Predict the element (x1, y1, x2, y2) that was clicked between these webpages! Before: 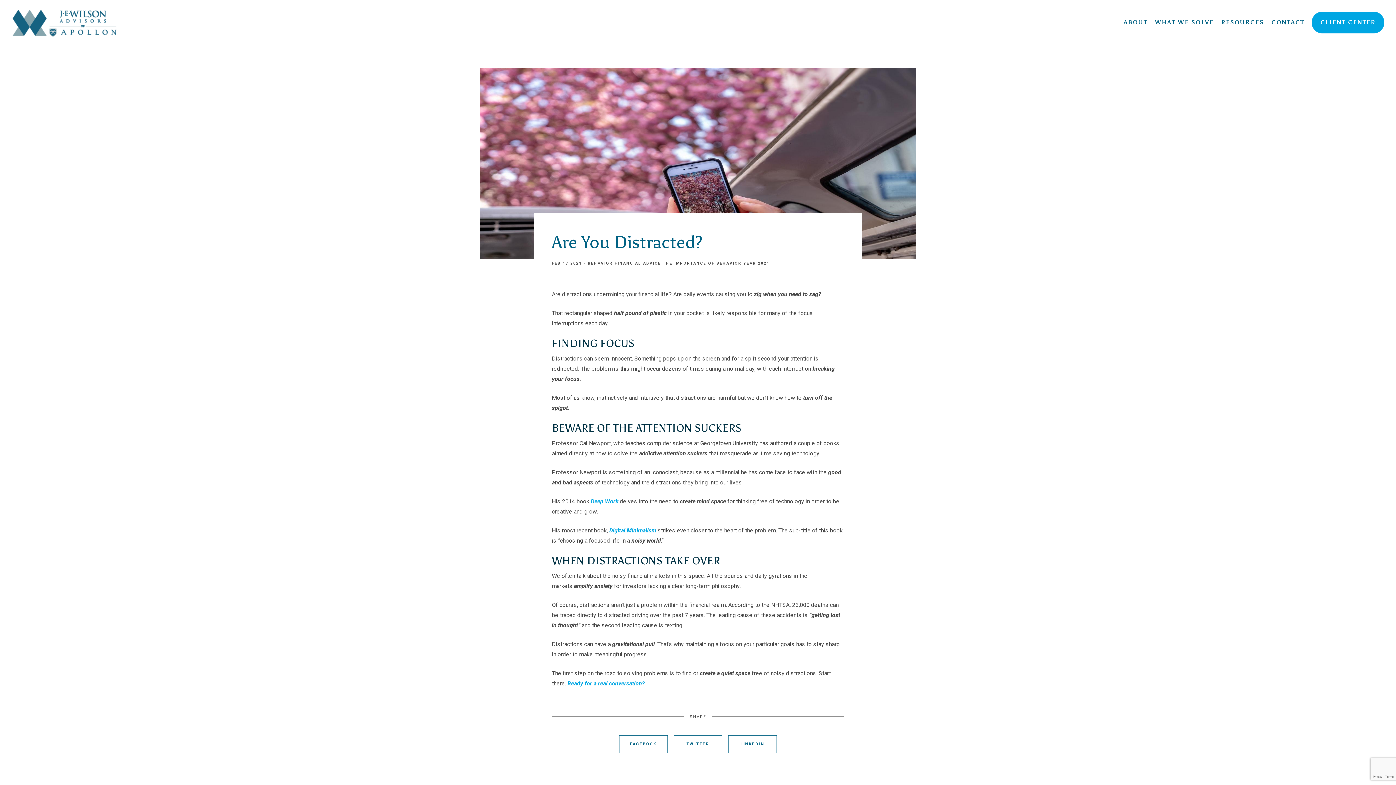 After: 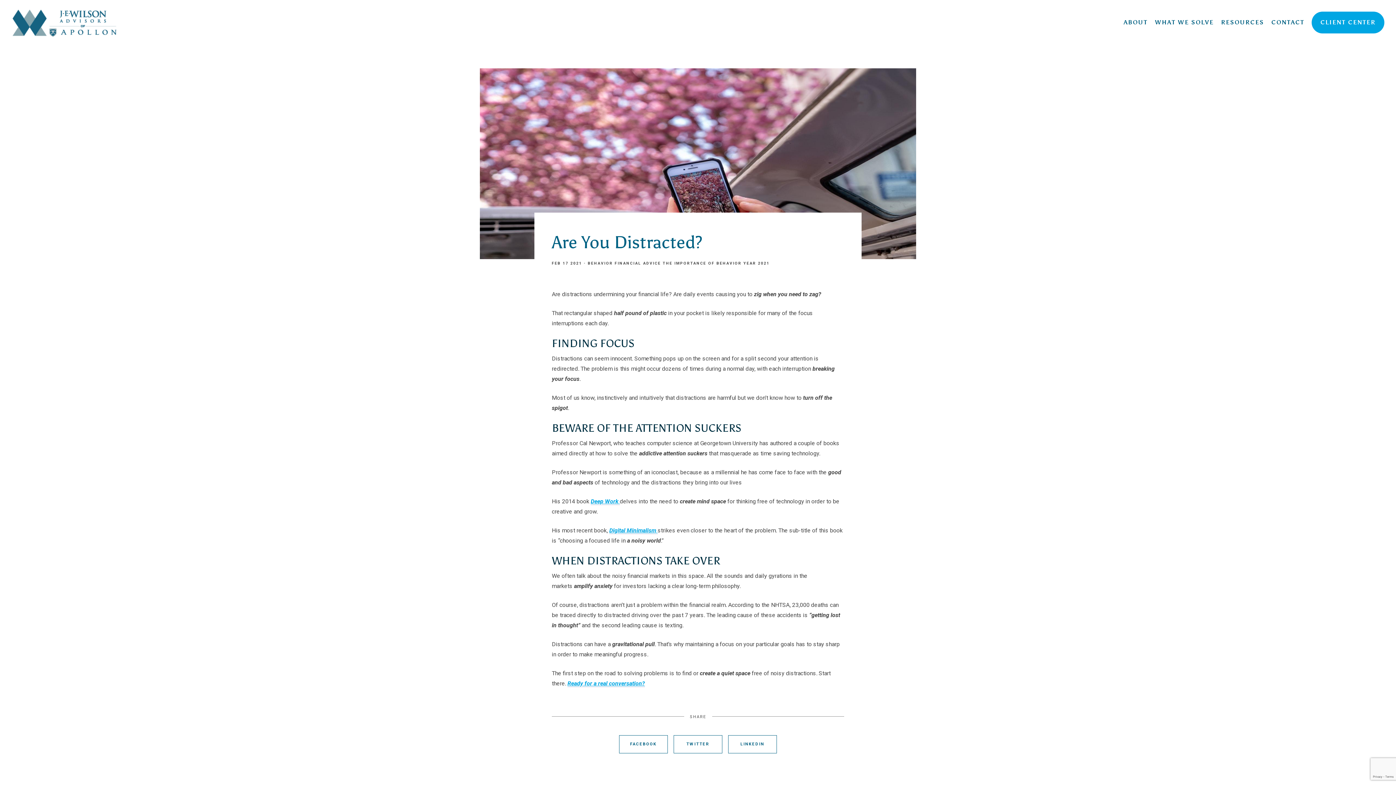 Action: bbox: (619, 735, 668, 753) label: FACEBOOK